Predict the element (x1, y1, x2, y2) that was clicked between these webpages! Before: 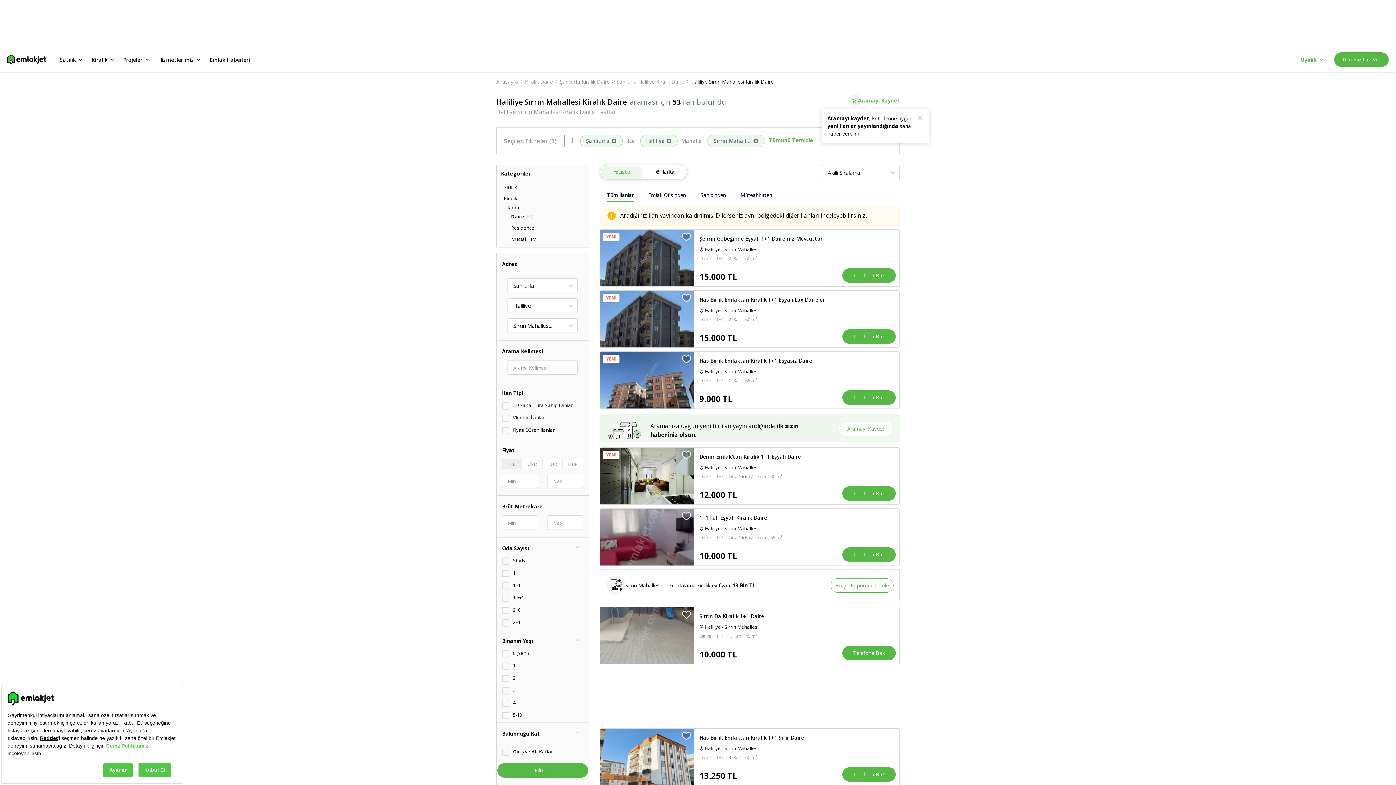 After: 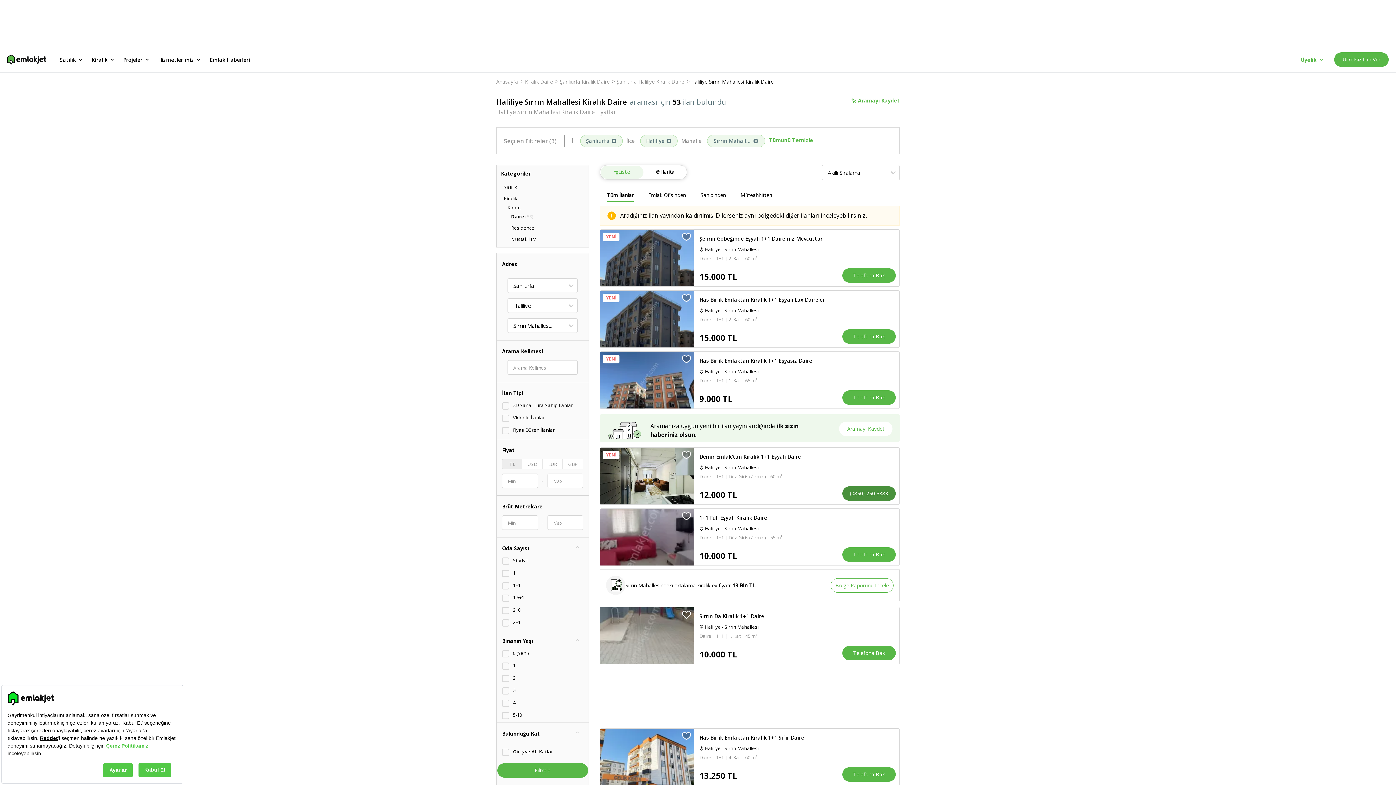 Action: bbox: (842, 486, 896, 501) label: Telefona Bak